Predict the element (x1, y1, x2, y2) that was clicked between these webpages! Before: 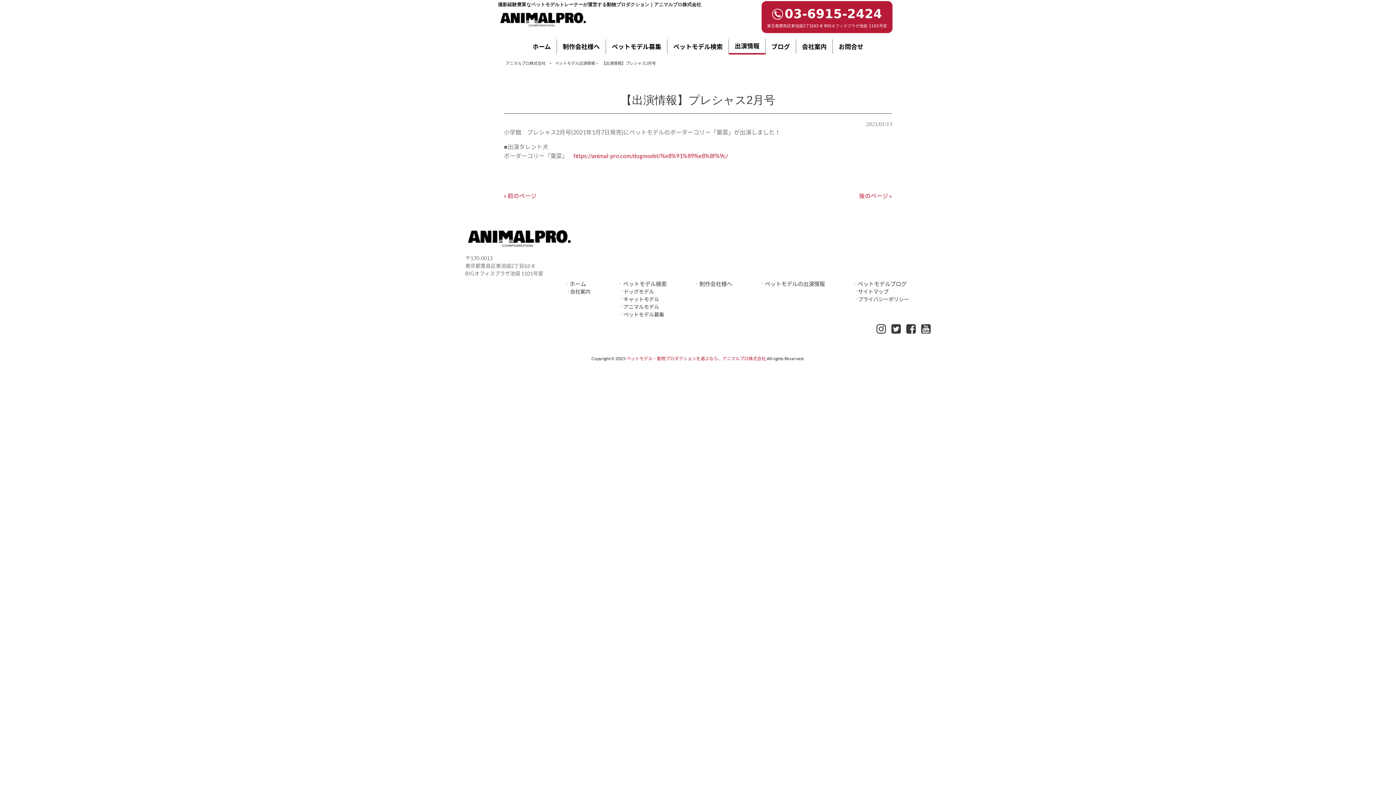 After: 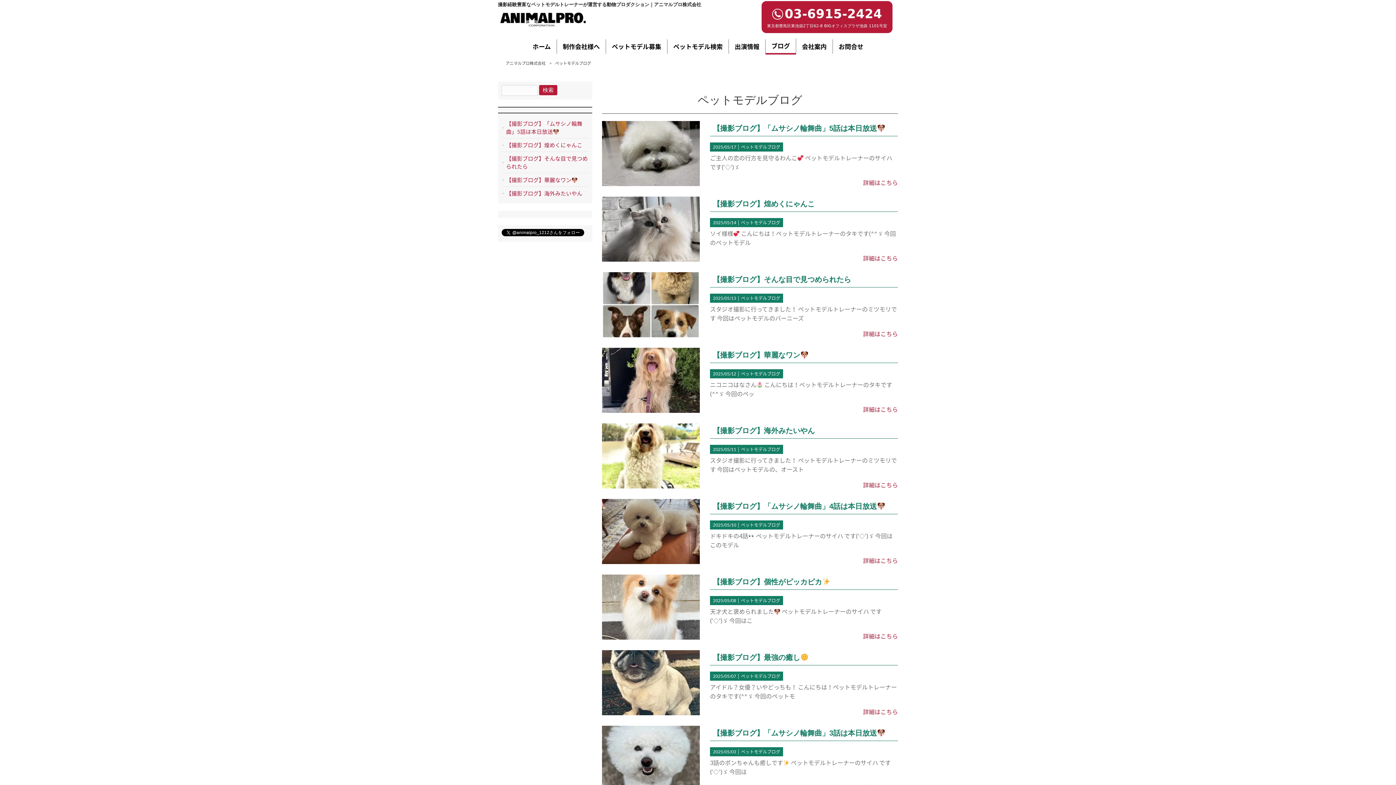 Action: bbox: (853, 280, 909, 288) label: ペットモデルブログ